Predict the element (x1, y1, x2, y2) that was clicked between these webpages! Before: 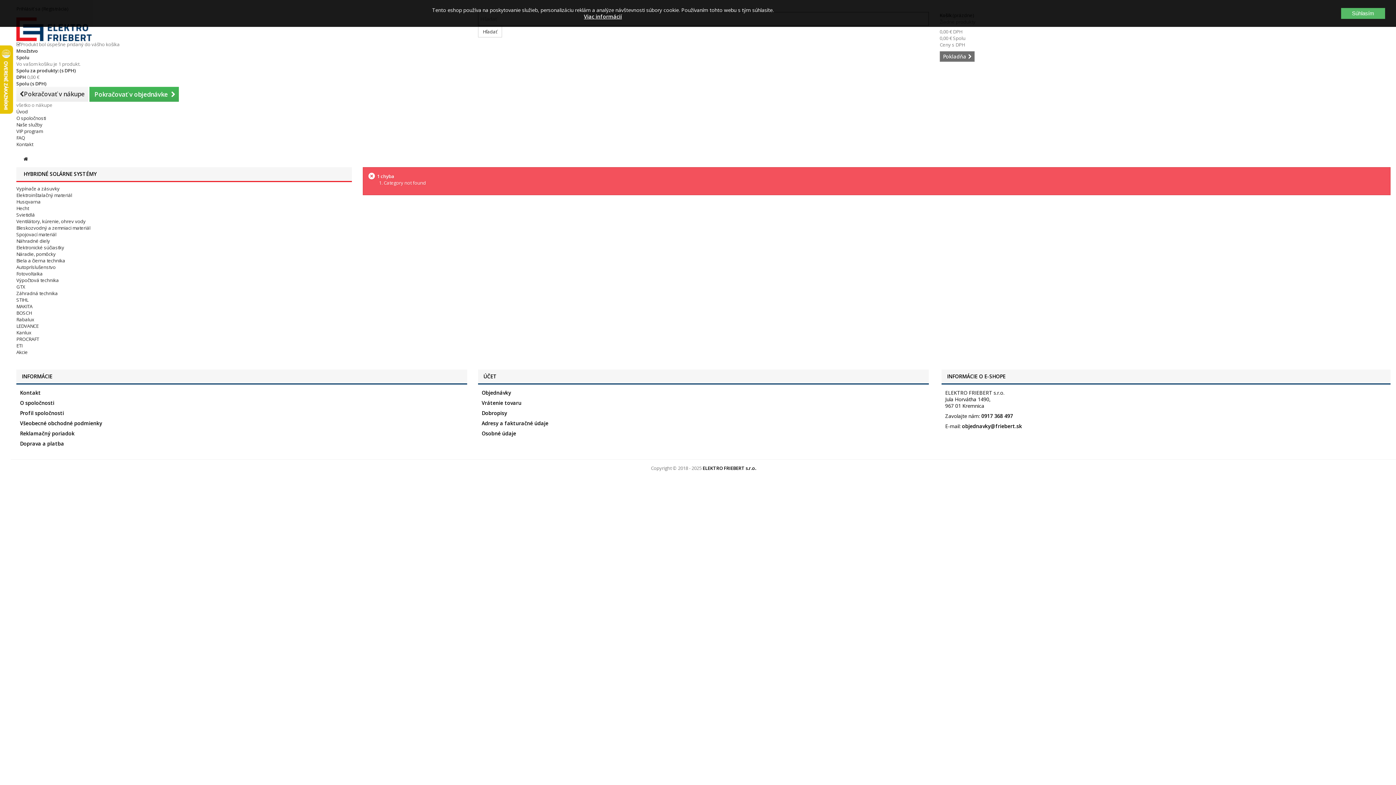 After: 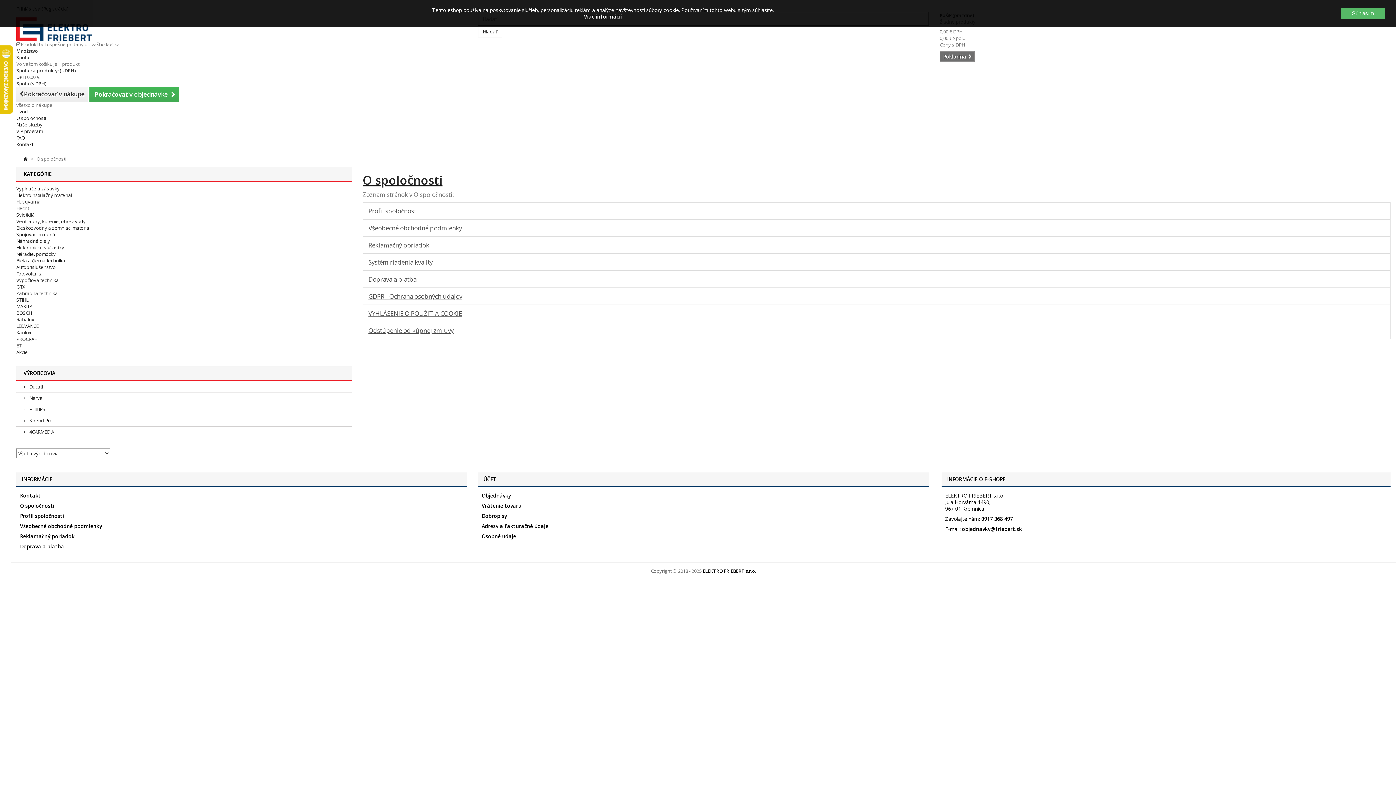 Action: label: O spoločnosti bbox: (20, 399, 54, 406)